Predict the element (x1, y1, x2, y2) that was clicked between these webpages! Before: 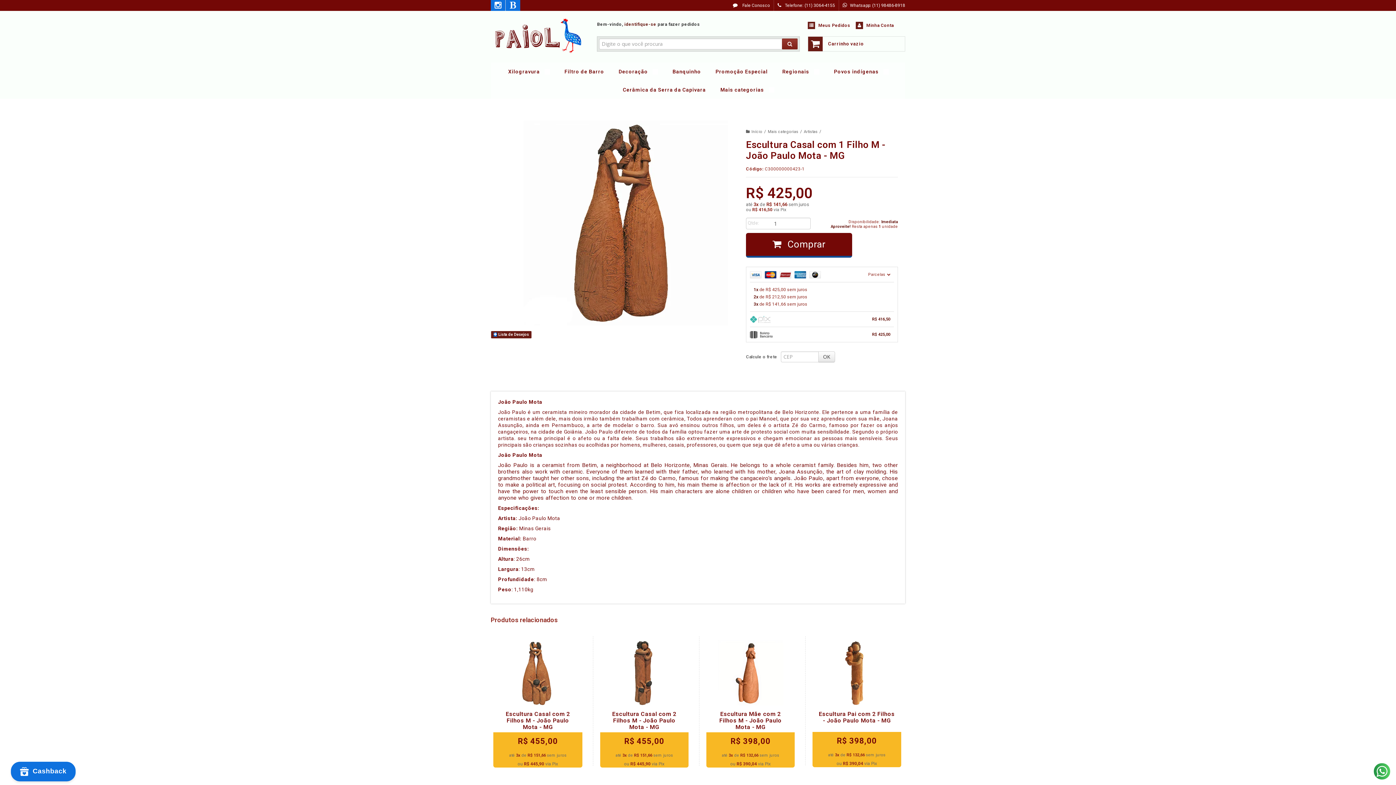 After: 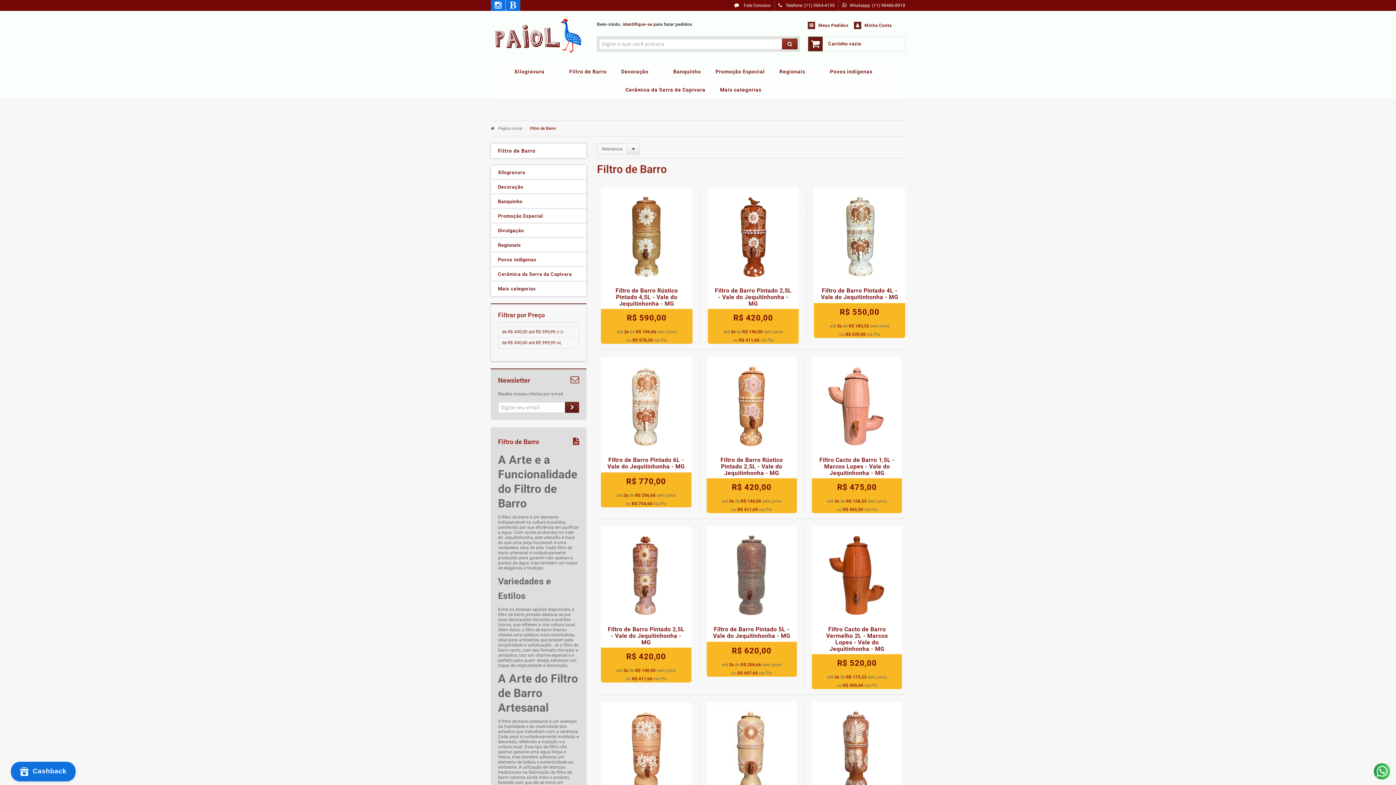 Action: label: Filtro de Barro bbox: (564, 62, 604, 80)